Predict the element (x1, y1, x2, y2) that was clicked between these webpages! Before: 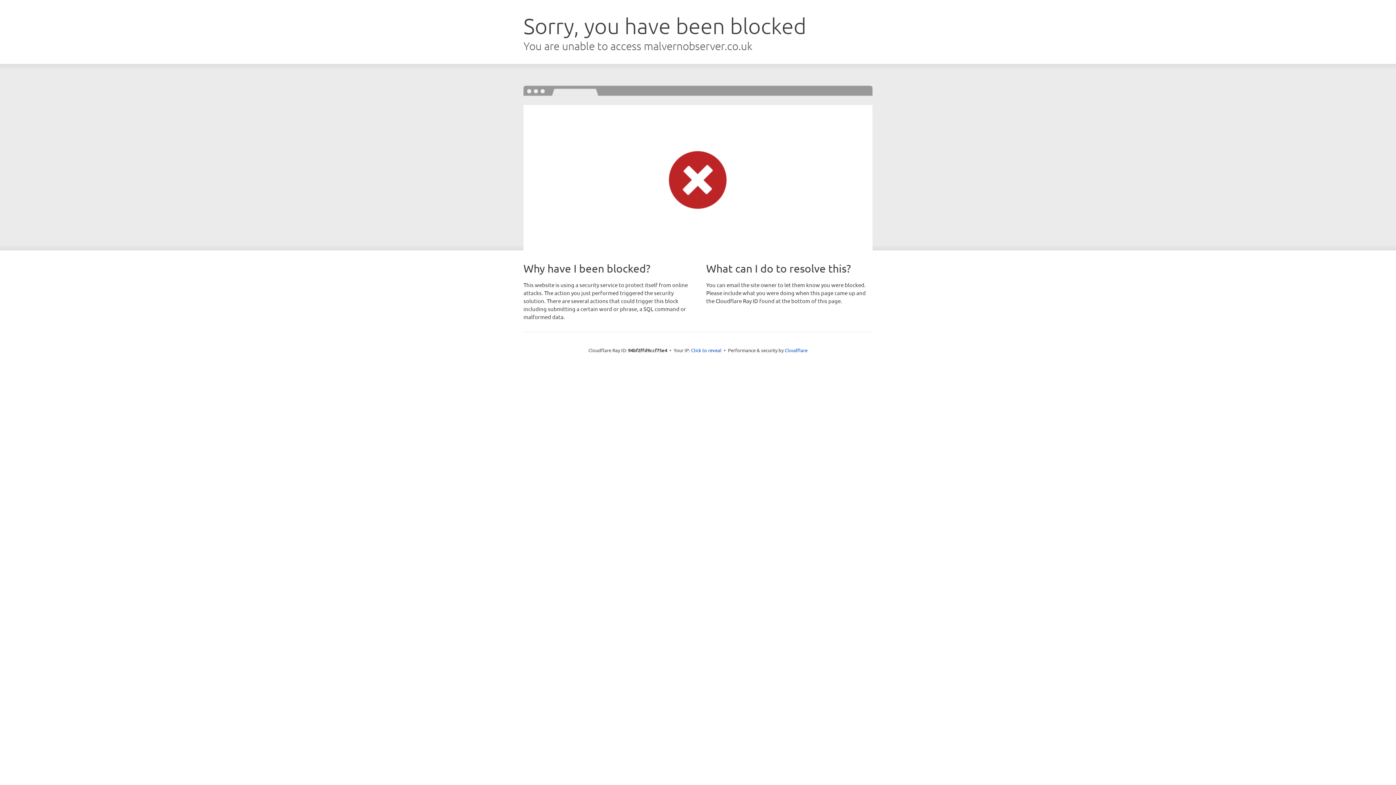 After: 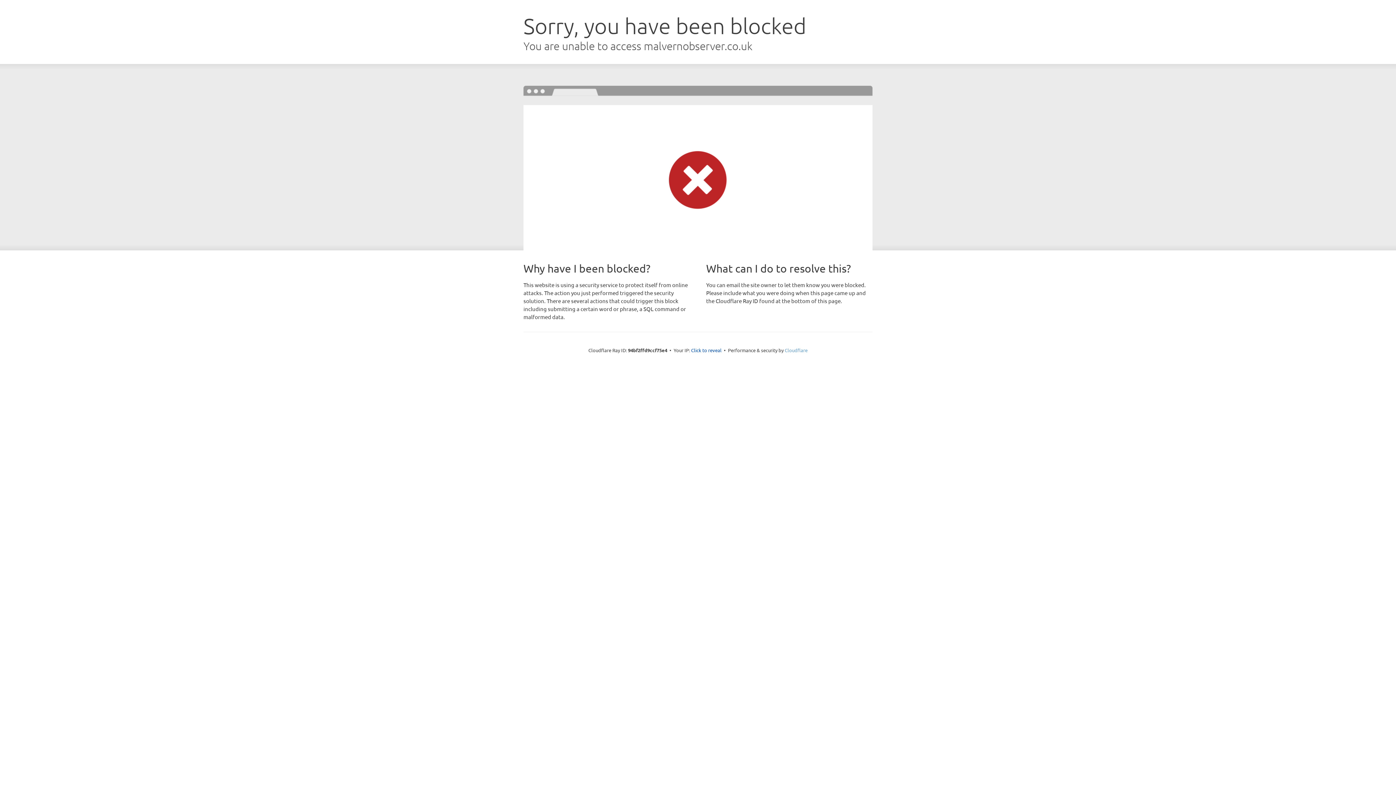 Action: label: Cloudflare bbox: (784, 347, 807, 353)